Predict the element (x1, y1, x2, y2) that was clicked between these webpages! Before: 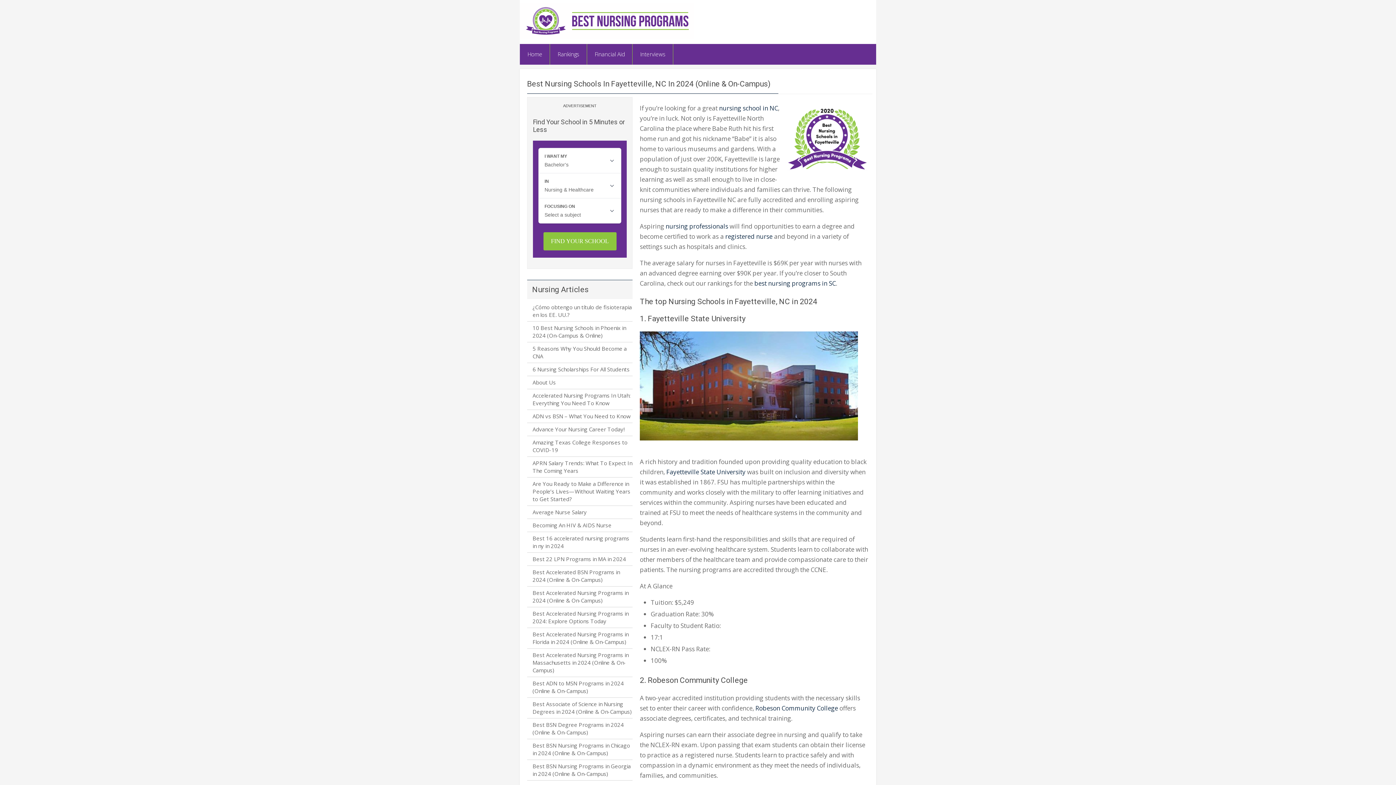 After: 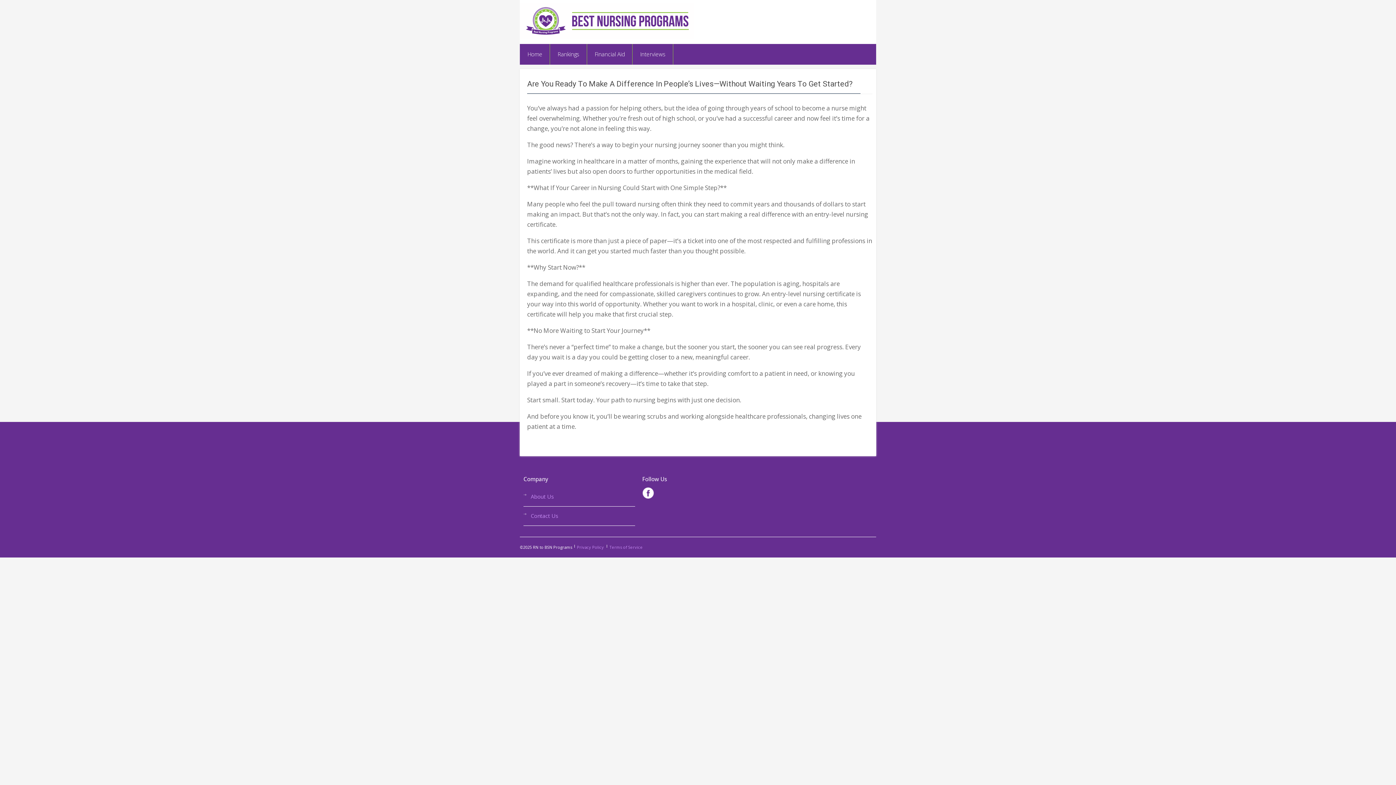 Action: label: Are You Ready to Make a Difference in People’s Lives—Without Waiting Years to Get Started? bbox: (532, 480, 630, 502)